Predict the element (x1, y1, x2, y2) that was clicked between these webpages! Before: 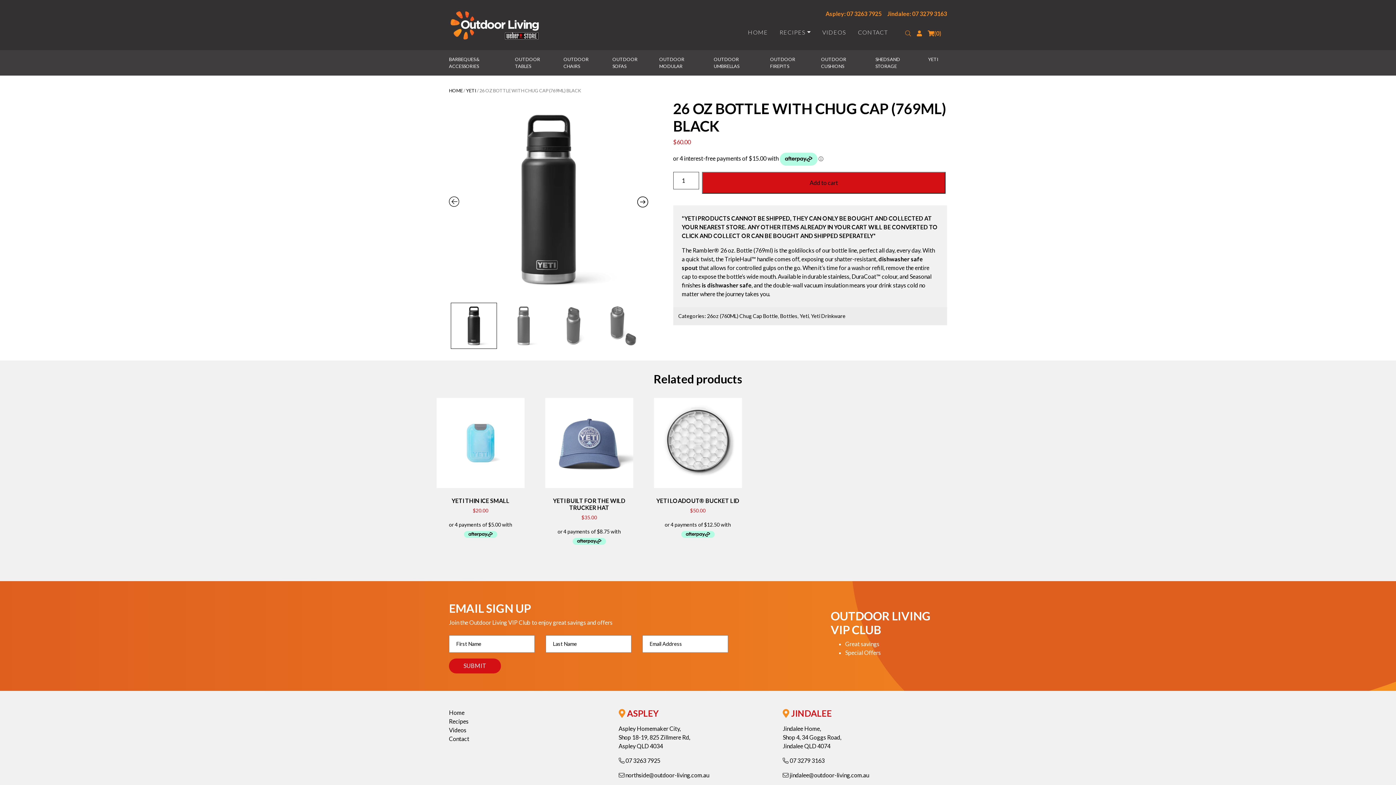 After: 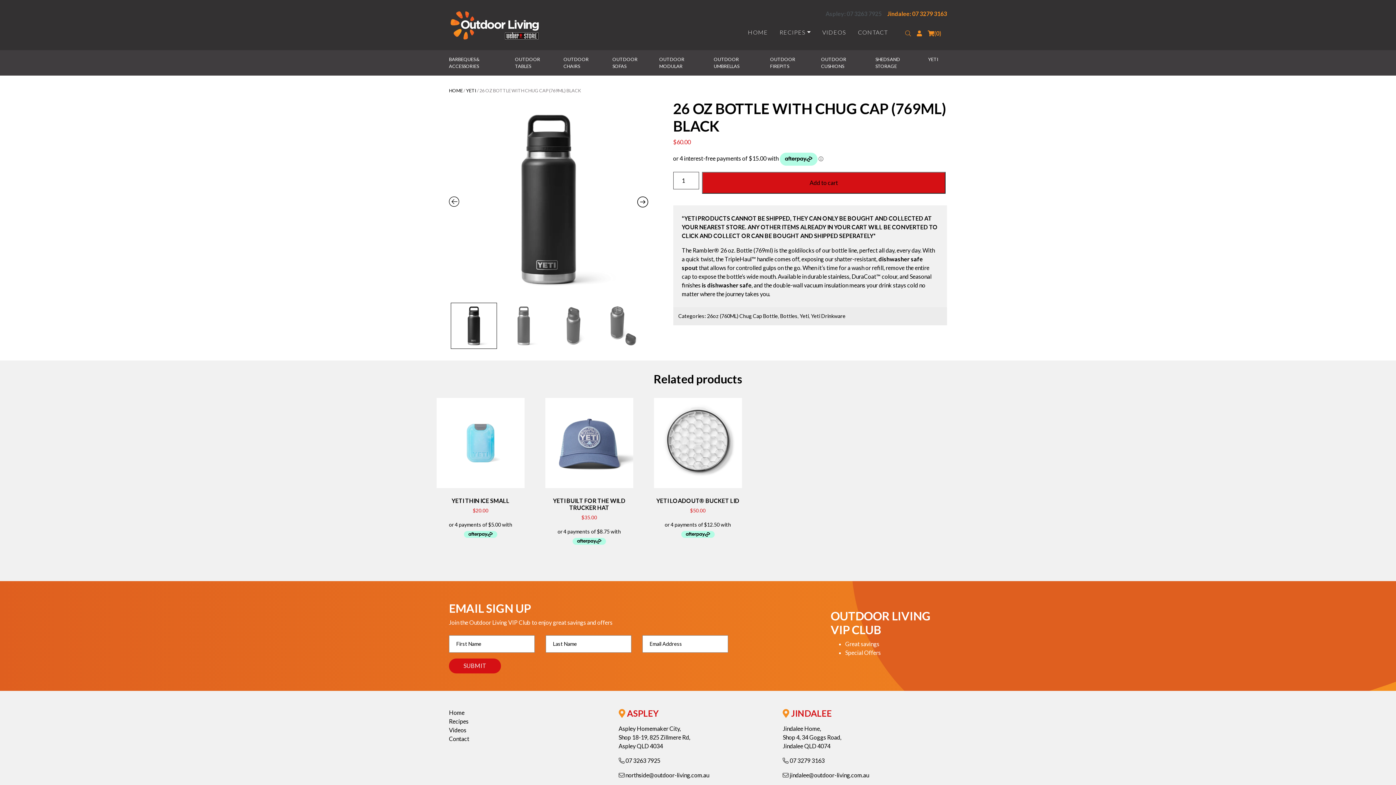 Action: label: Aspley: 07 3263 7925 bbox: (825, 9, 881, 18)